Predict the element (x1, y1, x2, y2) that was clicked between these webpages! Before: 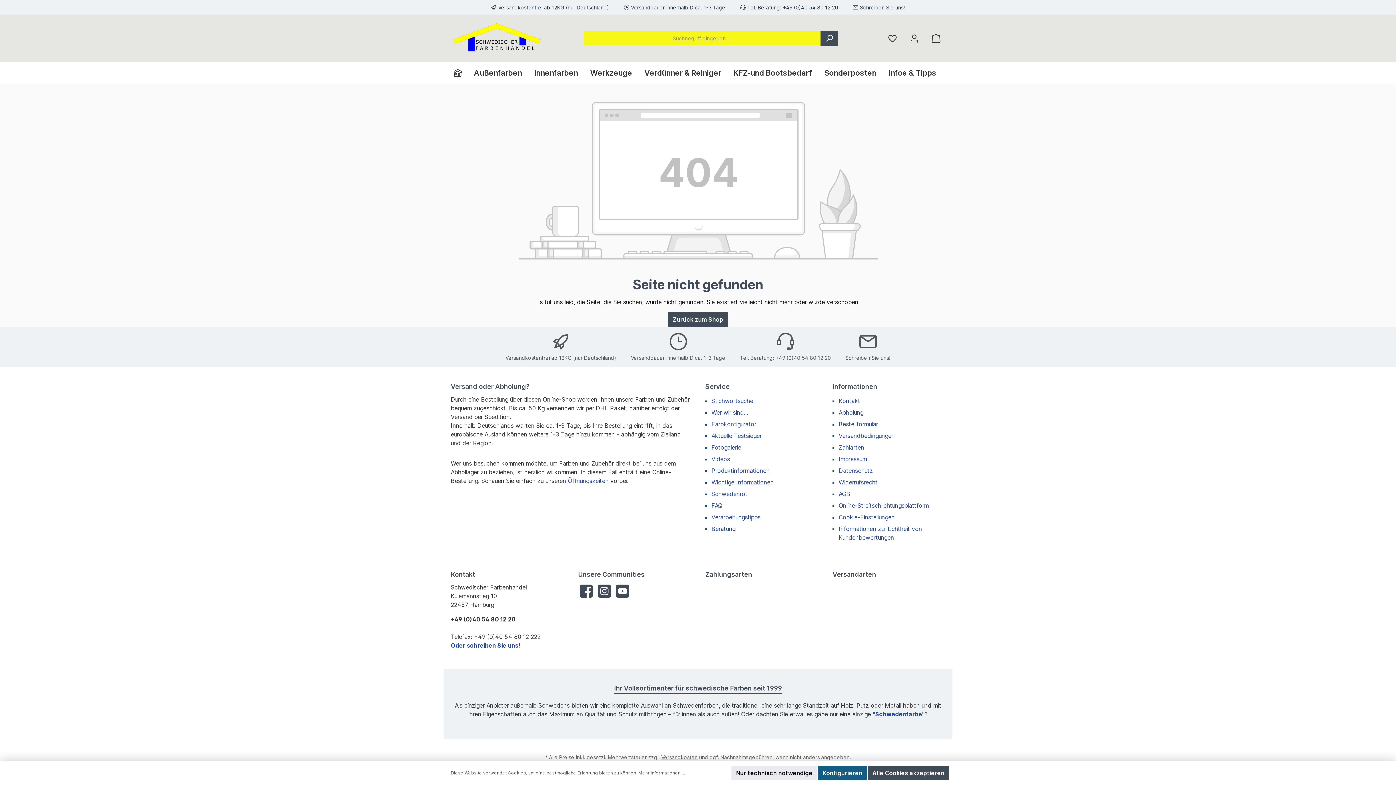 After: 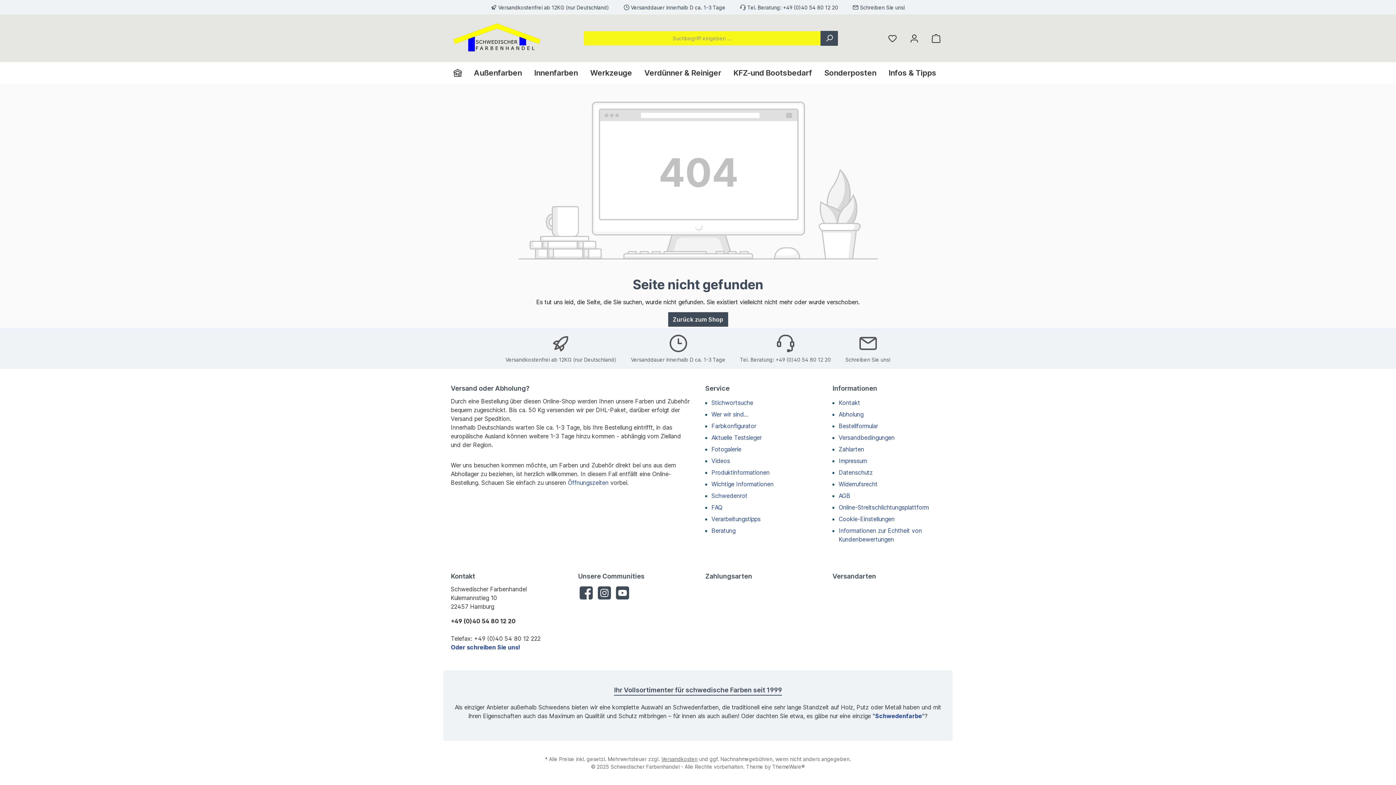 Action: label: Alle Cookies akzeptieren bbox: (868, 766, 949, 780)